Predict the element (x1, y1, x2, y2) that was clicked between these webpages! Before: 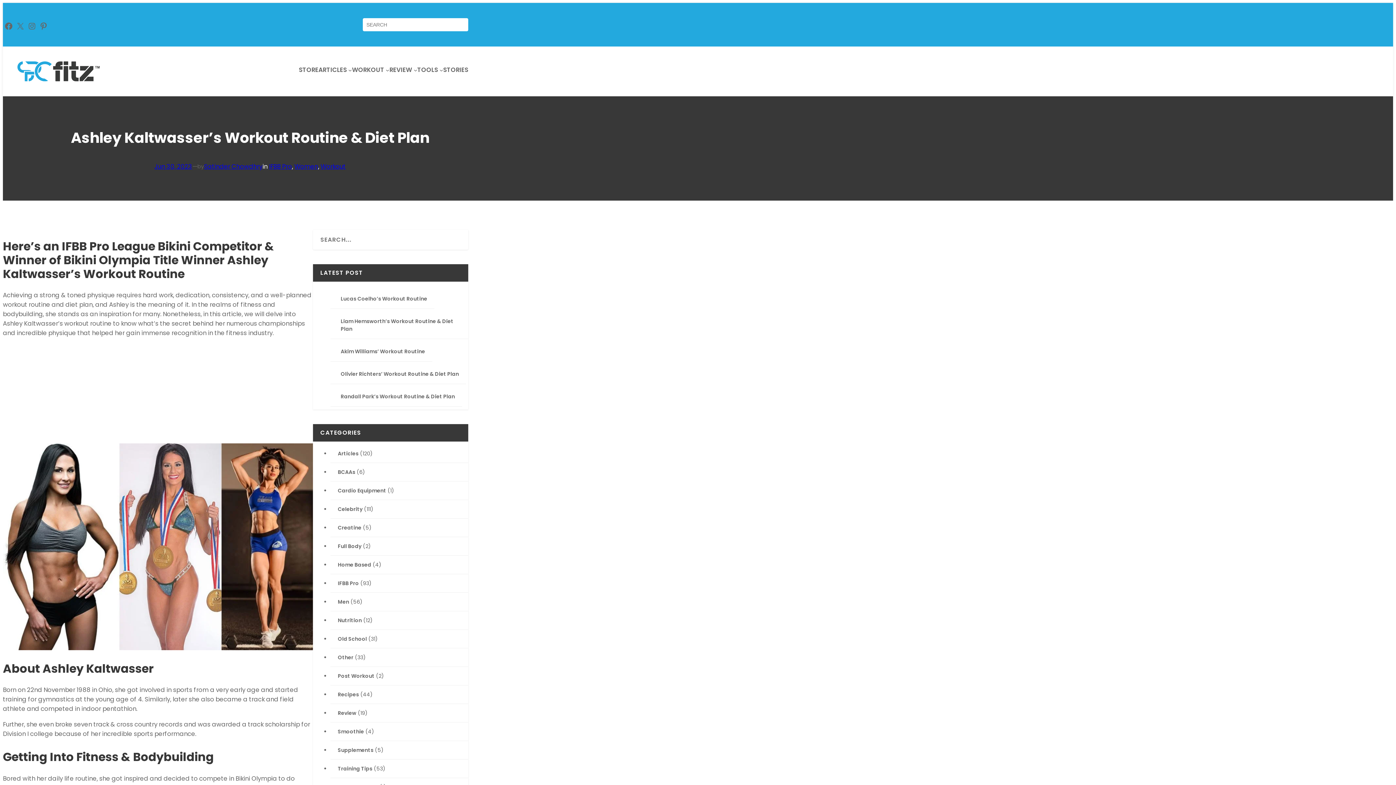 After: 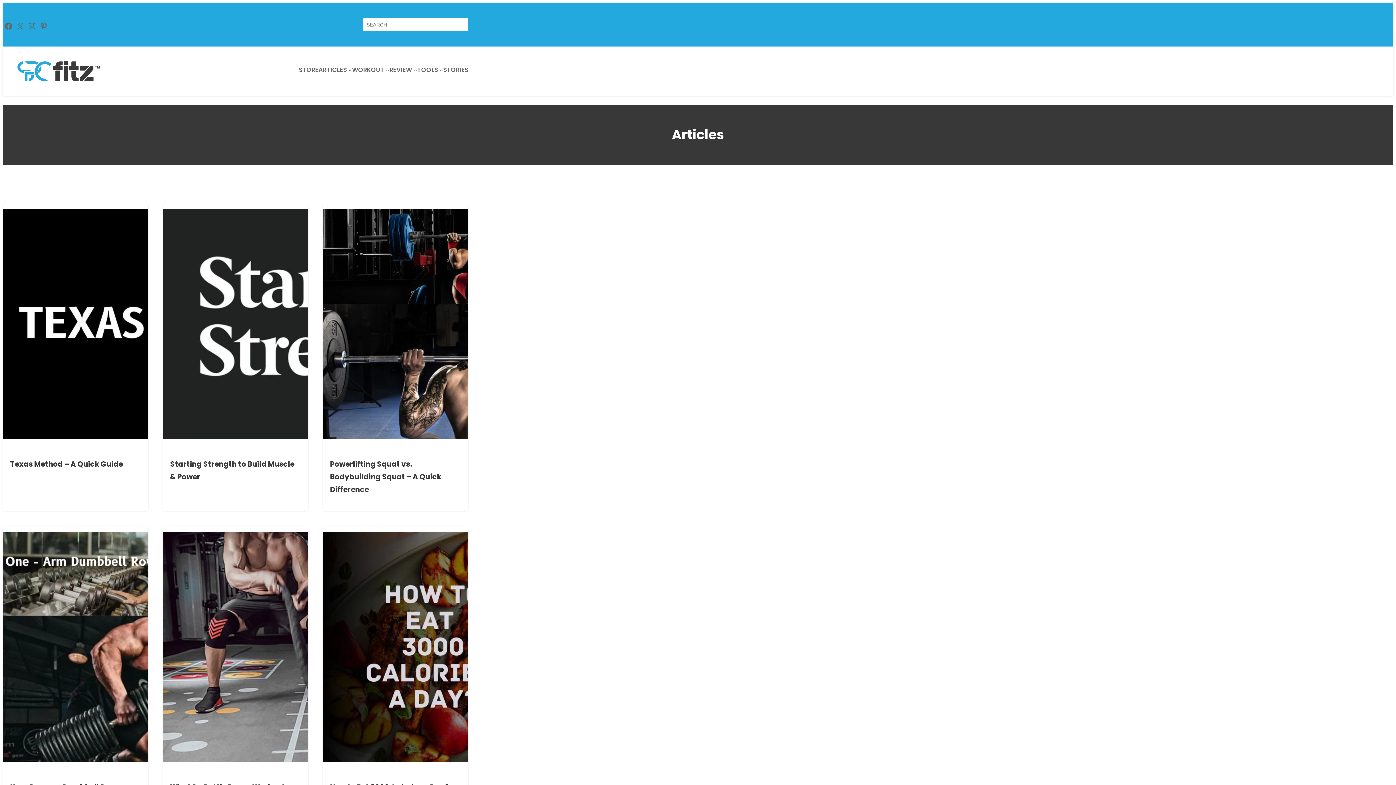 Action: label: Articles bbox: (337, 450, 358, 457)